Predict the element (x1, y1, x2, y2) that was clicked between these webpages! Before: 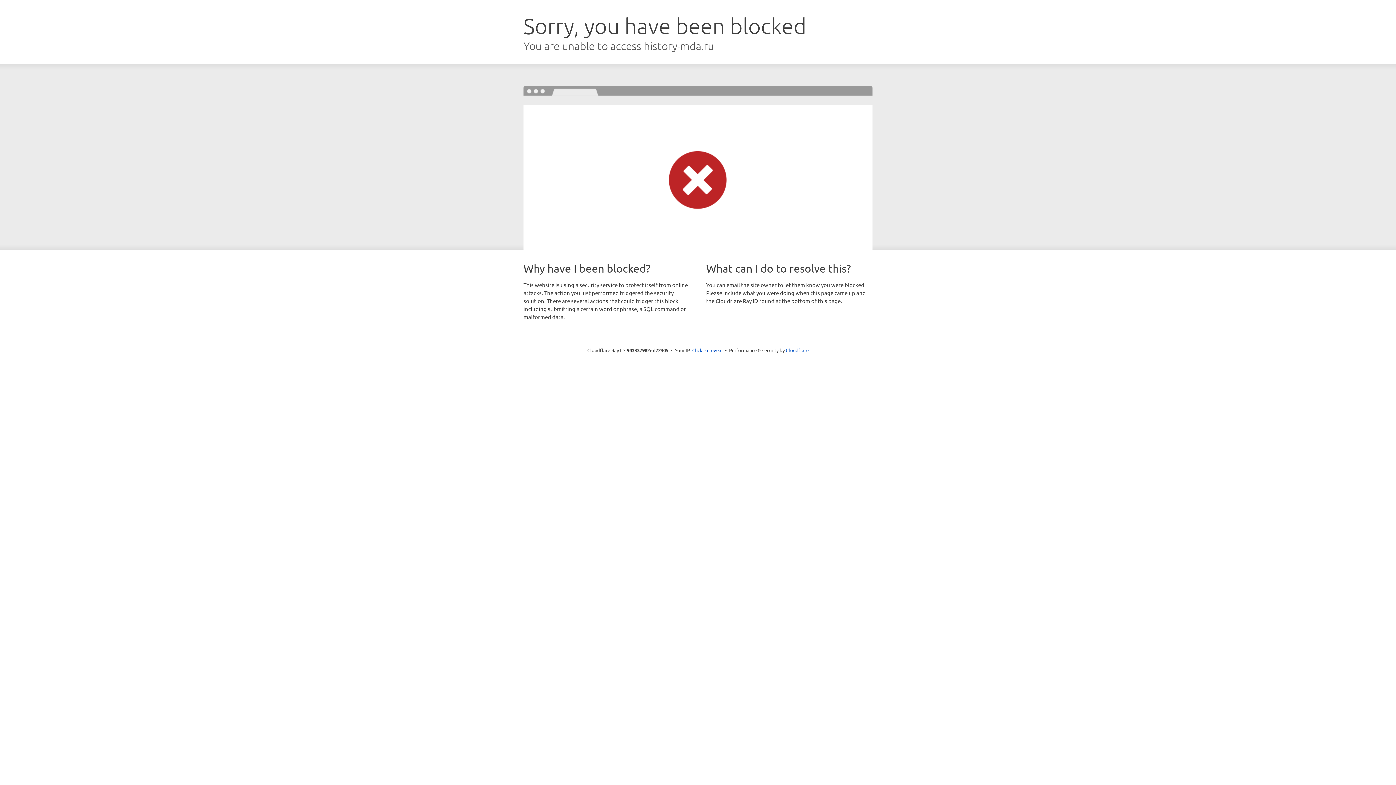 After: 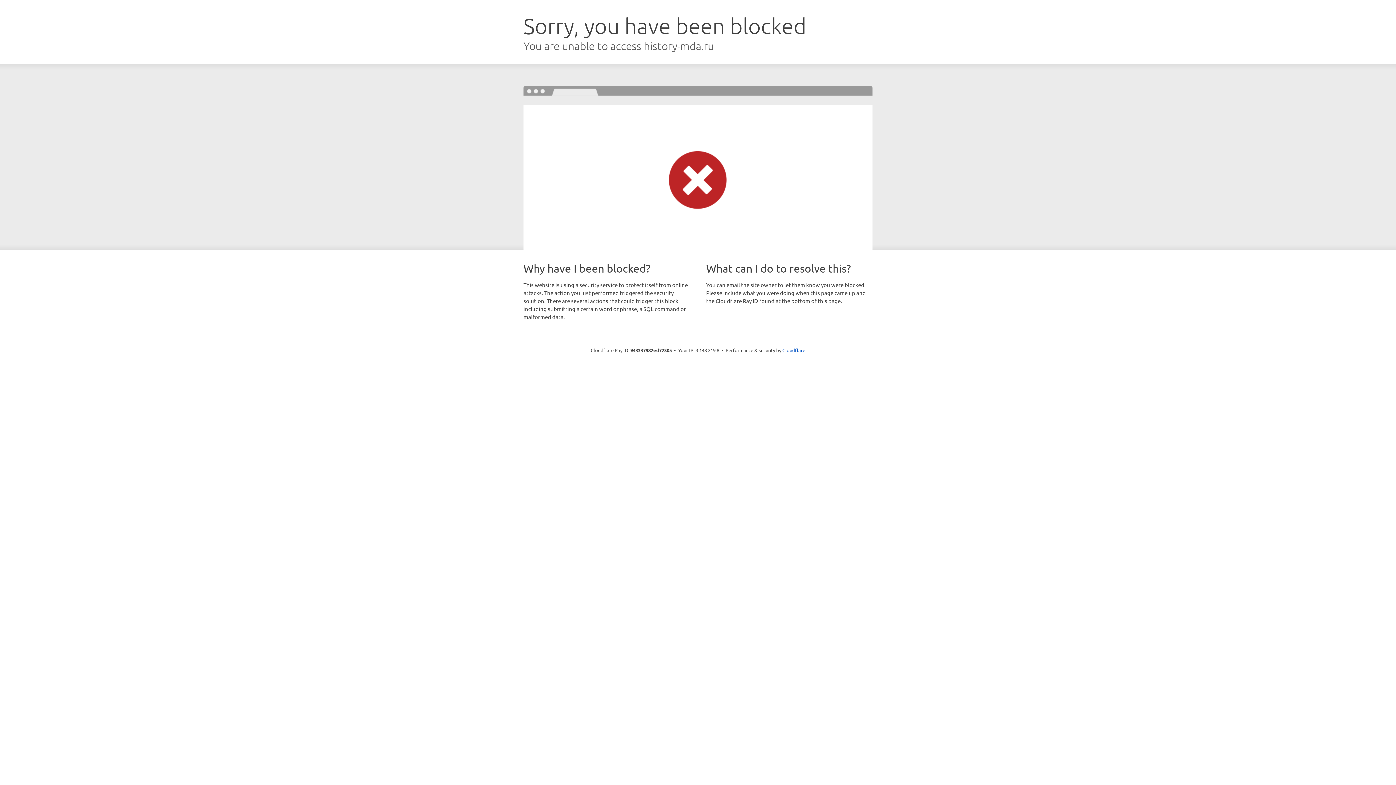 Action: label: Click to reveal bbox: (692, 346, 722, 353)